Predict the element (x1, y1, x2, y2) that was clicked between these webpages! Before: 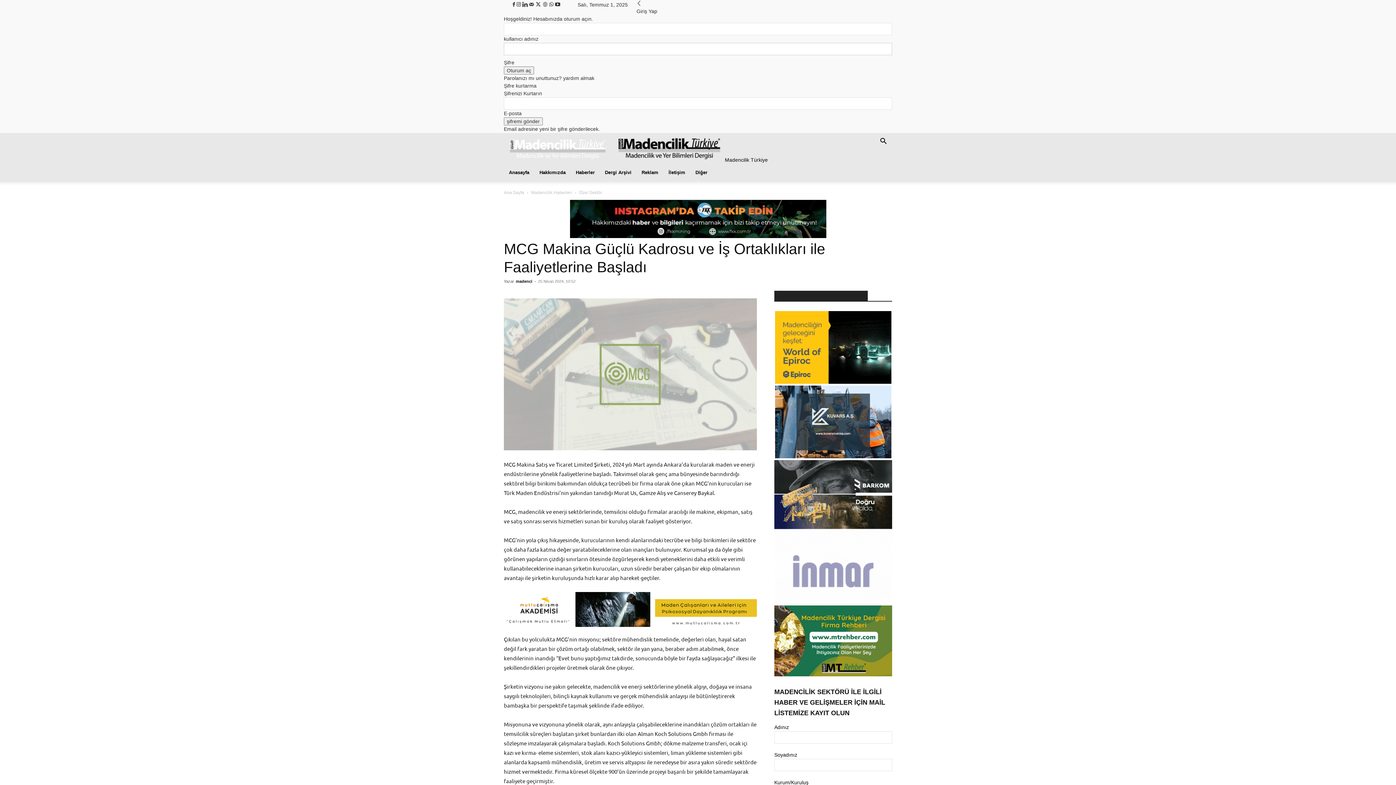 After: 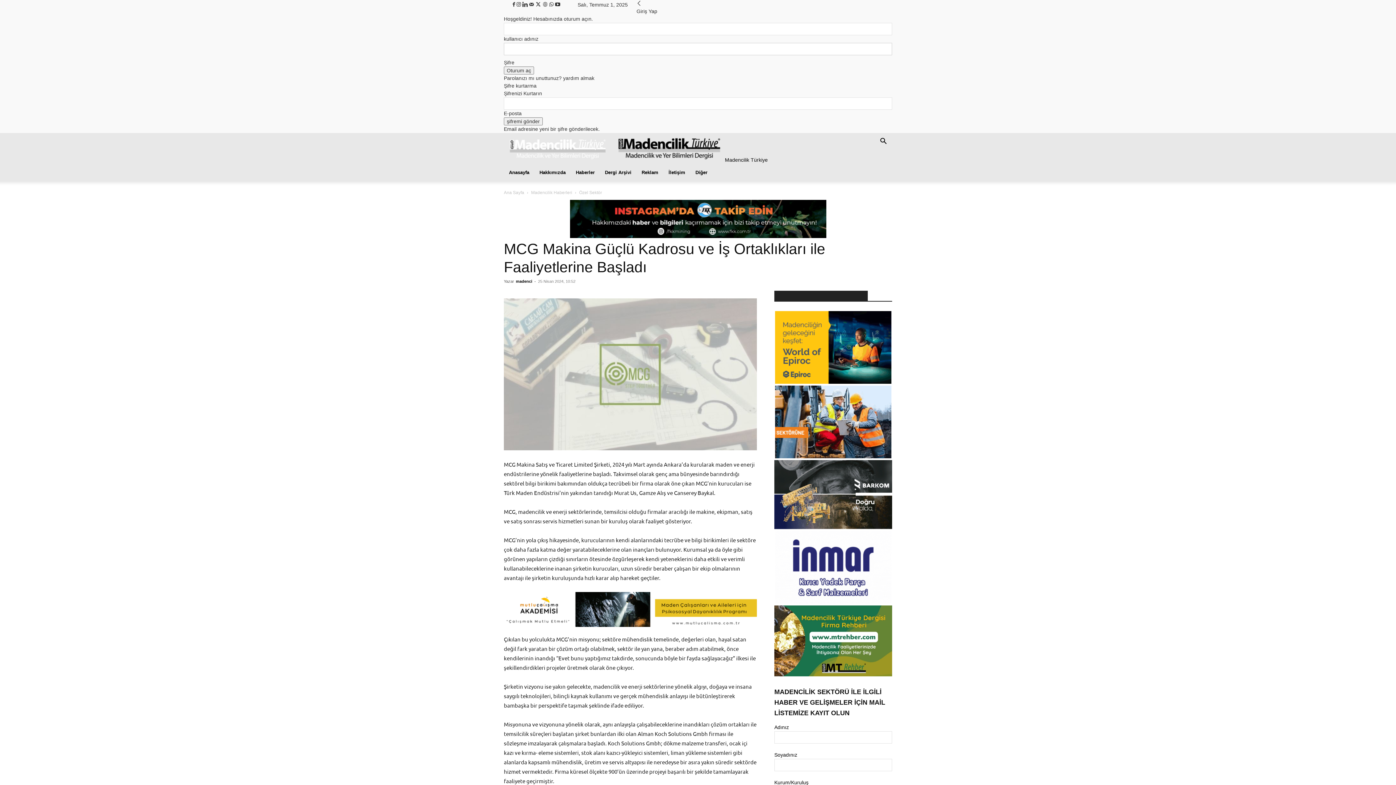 Action: bbox: (774, 671, 892, 677)